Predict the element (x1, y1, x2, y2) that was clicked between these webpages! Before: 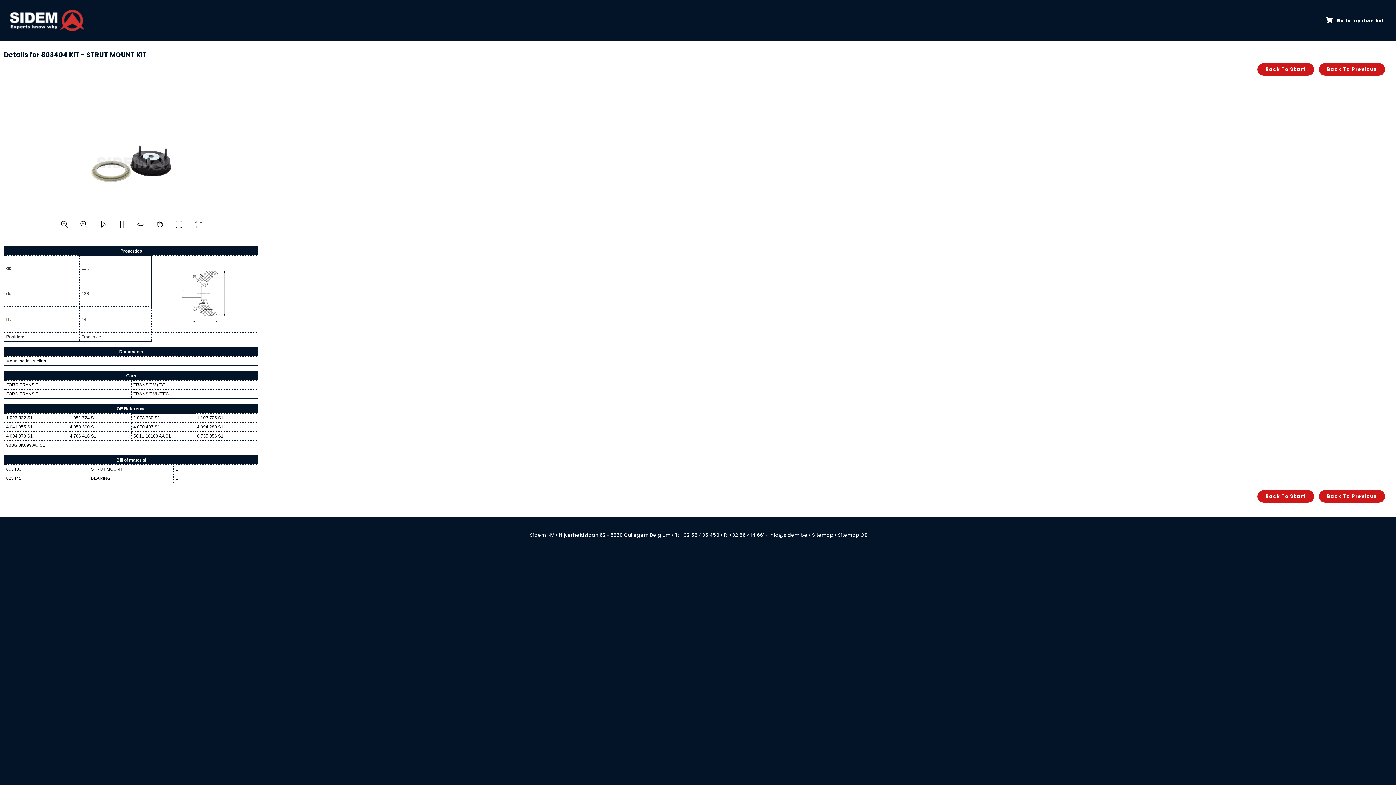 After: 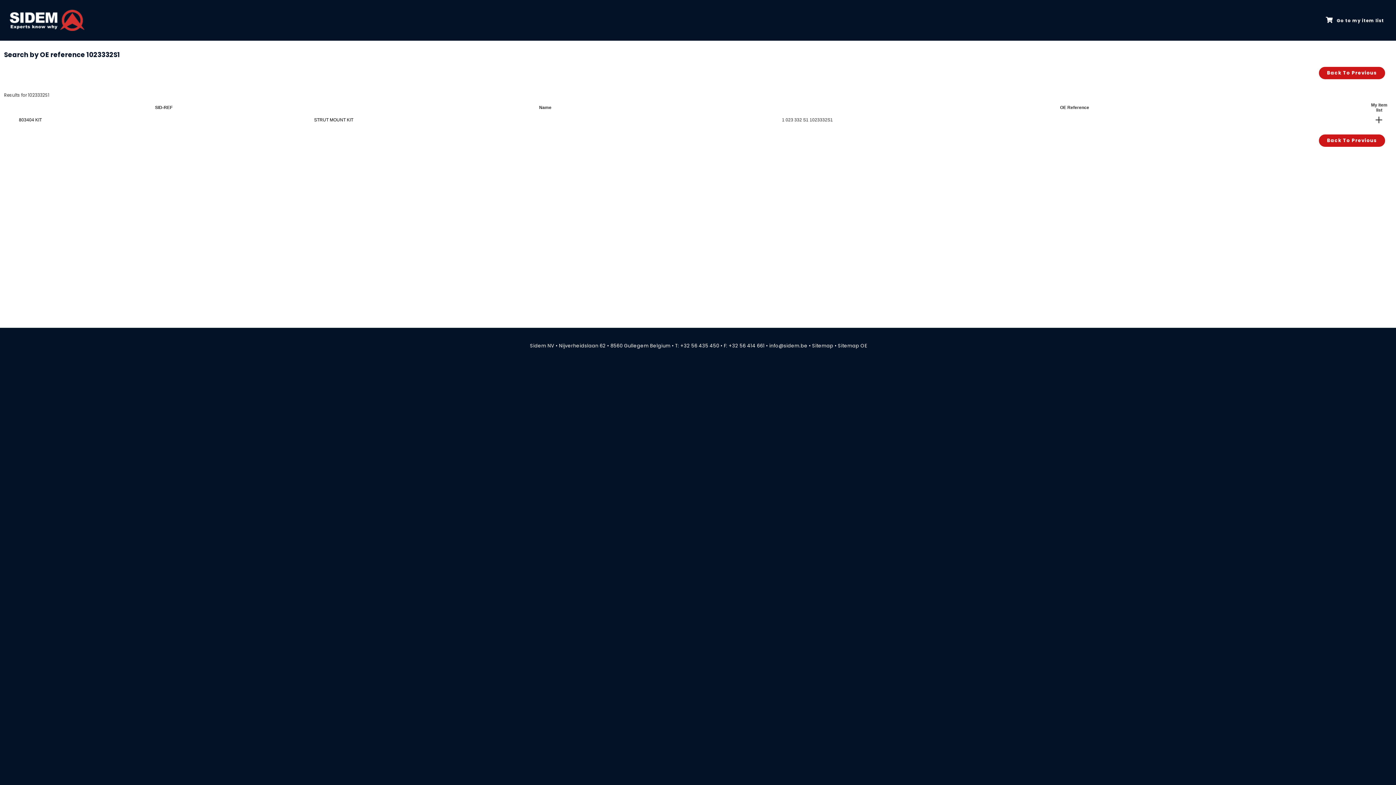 Action: bbox: (6, 415, 32, 420) label: 1 023 332 S1